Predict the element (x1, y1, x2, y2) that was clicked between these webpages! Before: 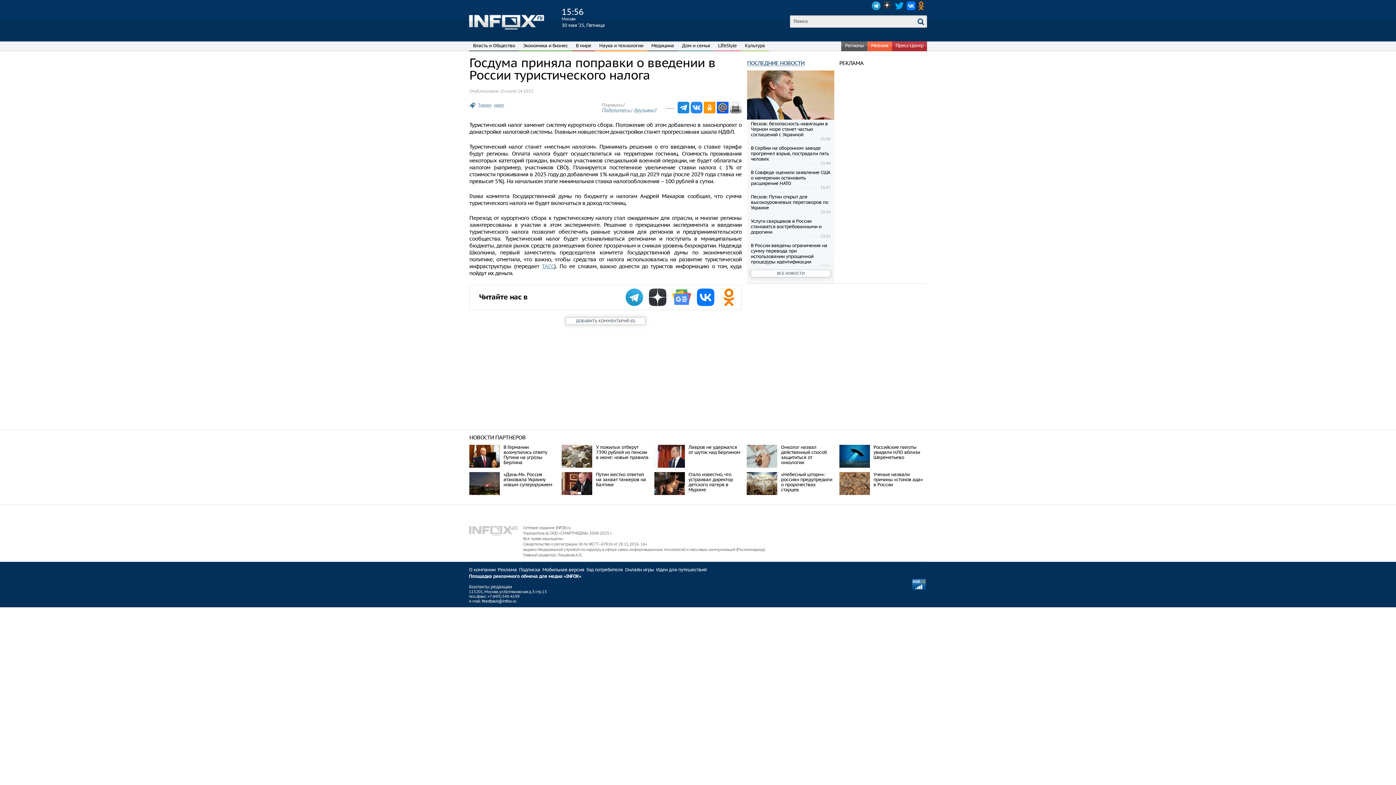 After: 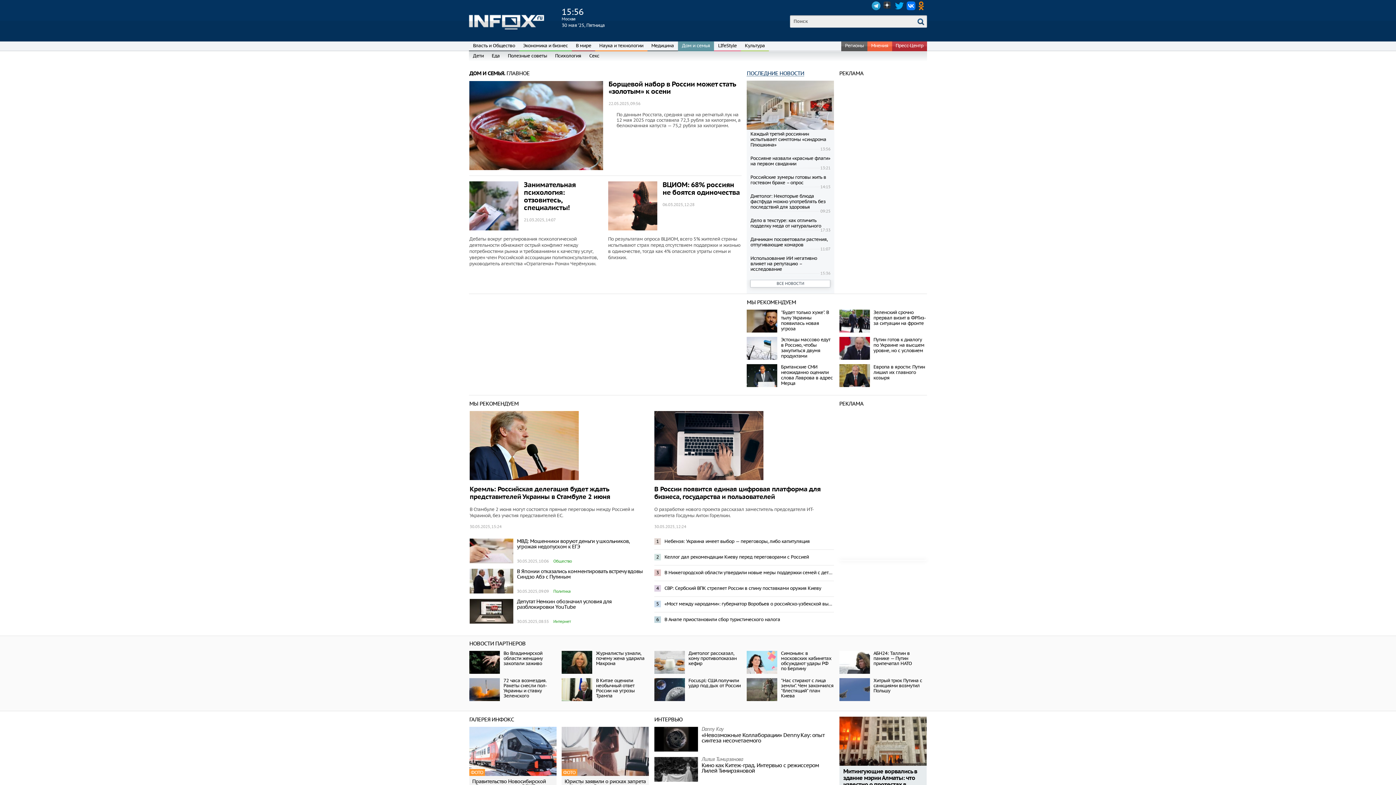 Action: bbox: (682, 42, 710, 48) label: Дом и семья